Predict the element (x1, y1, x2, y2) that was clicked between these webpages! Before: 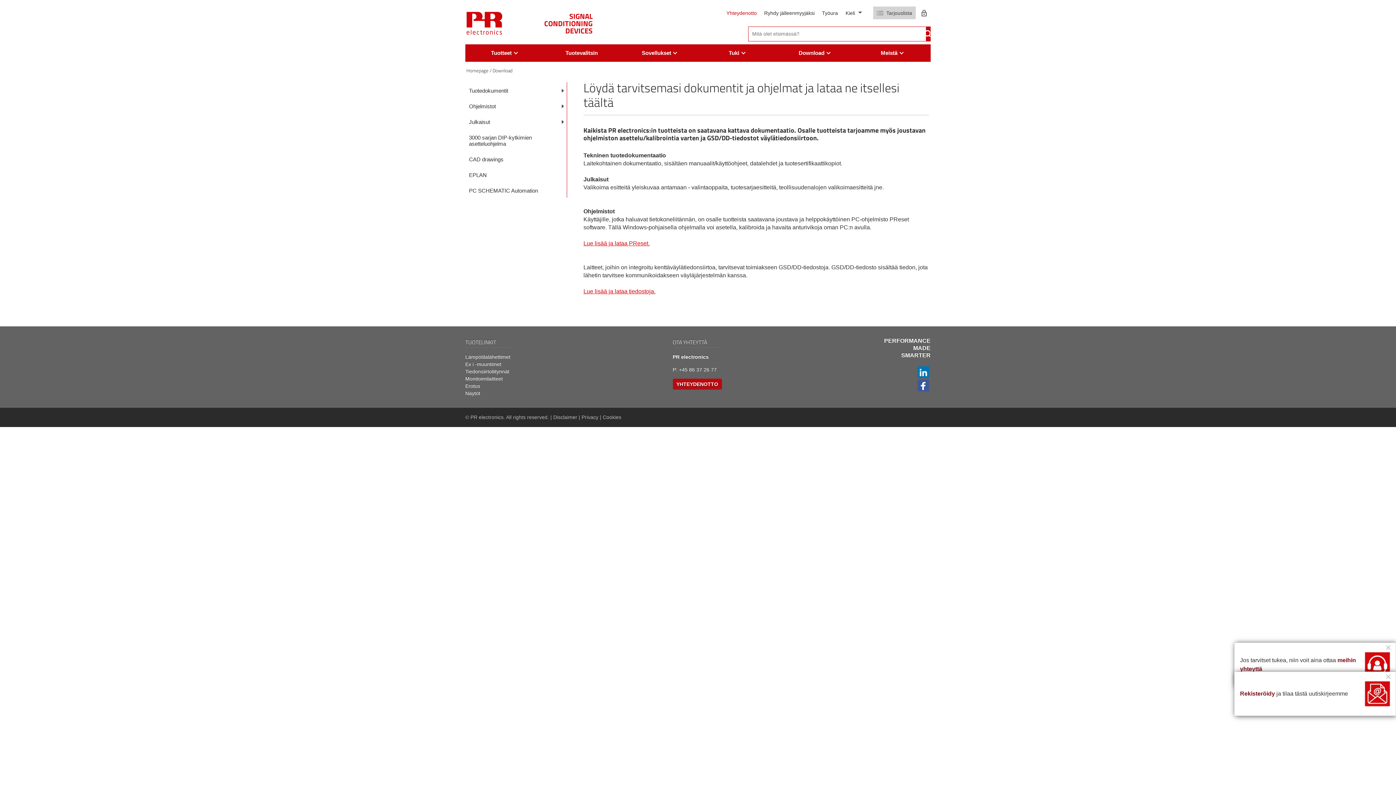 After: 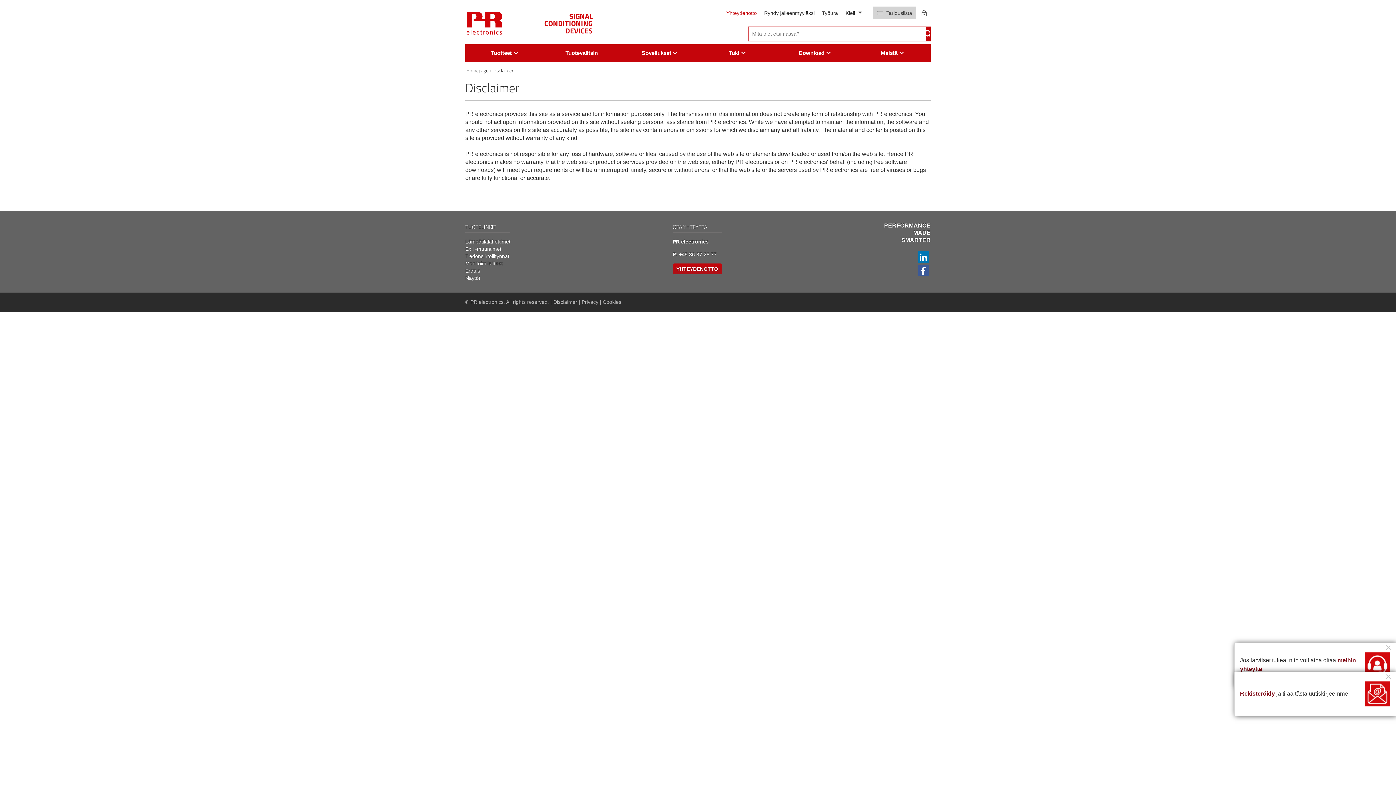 Action: bbox: (553, 414, 577, 420) label: Disclaimer